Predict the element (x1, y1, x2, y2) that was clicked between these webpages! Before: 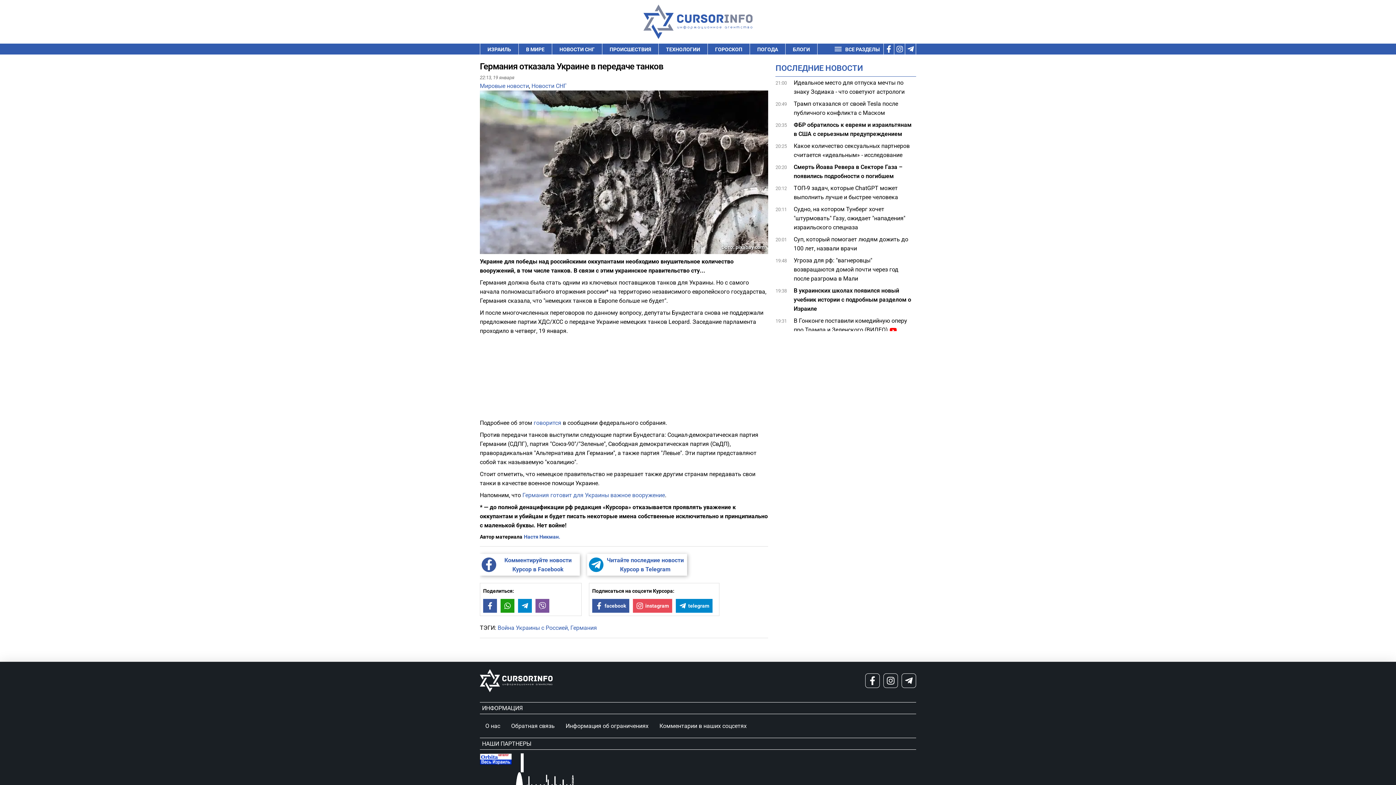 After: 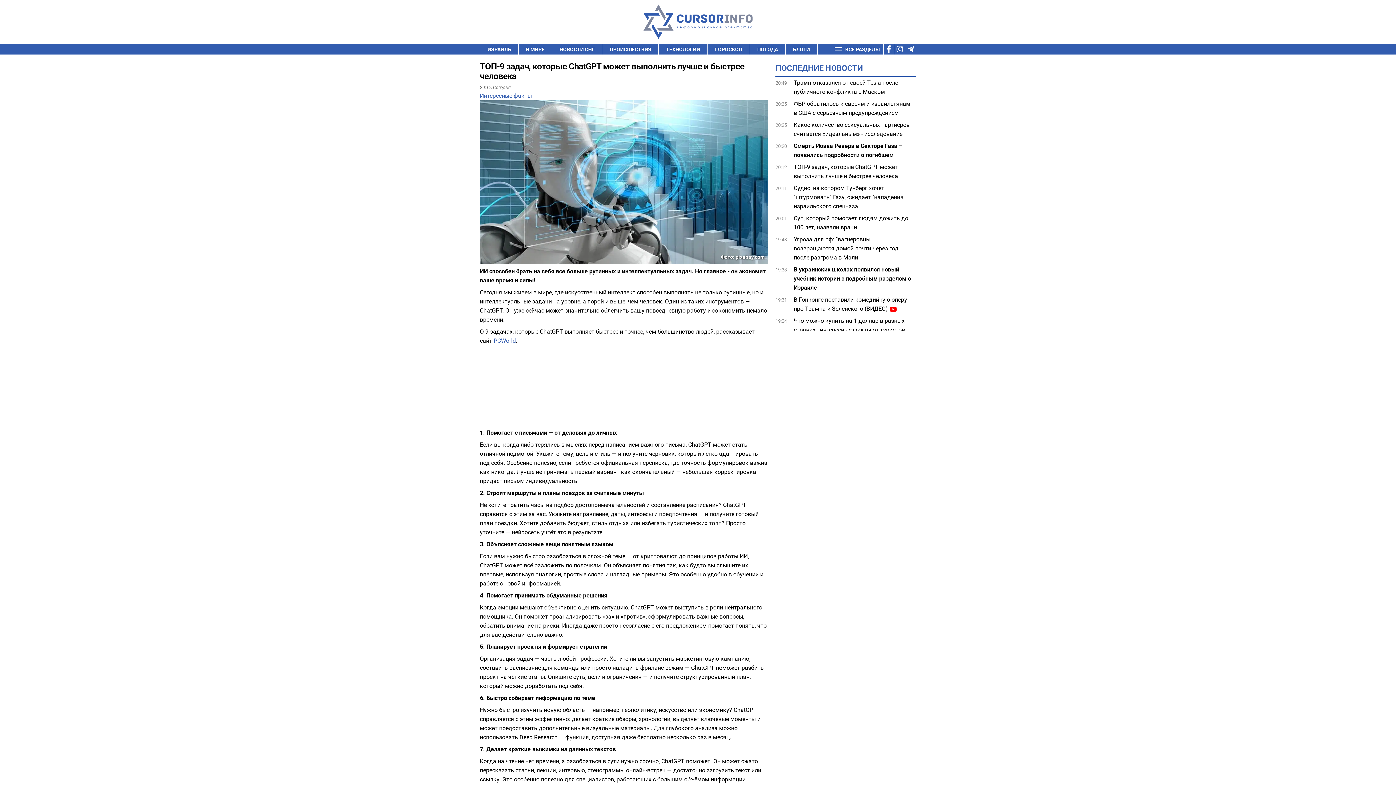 Action: bbox: (793, 183, 912, 201) label: ТОП-9 задач, которые ChatGPT может выполнить лучше и быстрее человека